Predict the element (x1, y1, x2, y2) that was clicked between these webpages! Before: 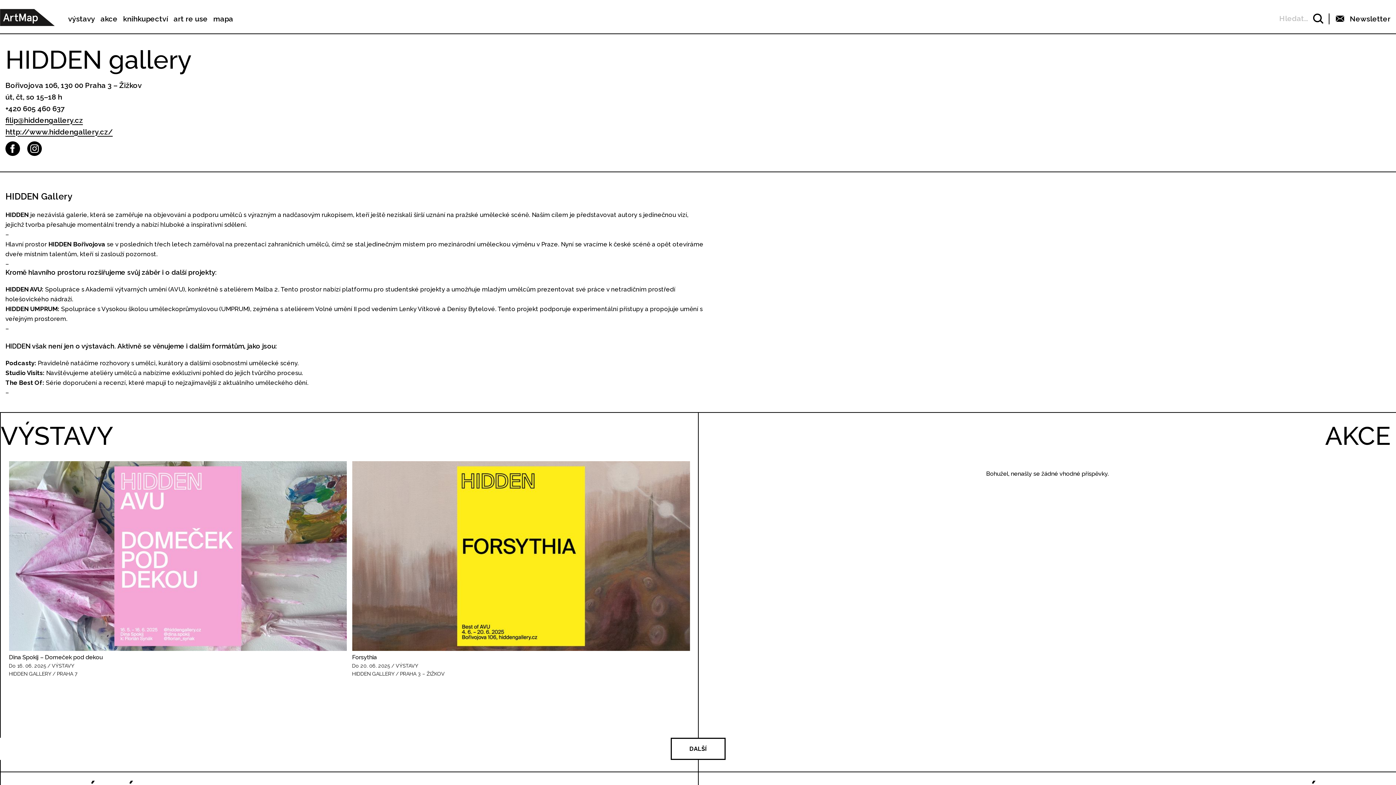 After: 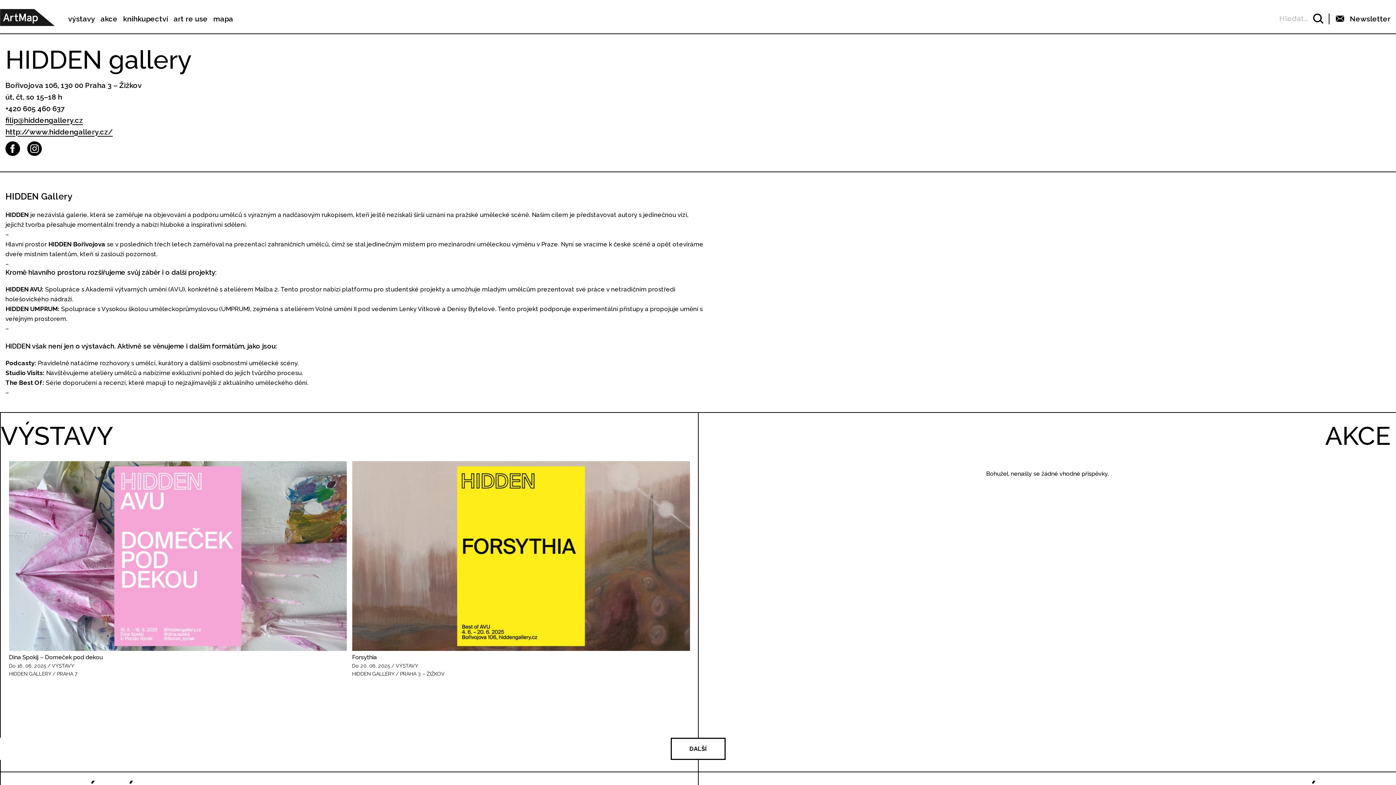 Action: label: filip@hiddengallery.cz bbox: (5, 116, 82, 124)